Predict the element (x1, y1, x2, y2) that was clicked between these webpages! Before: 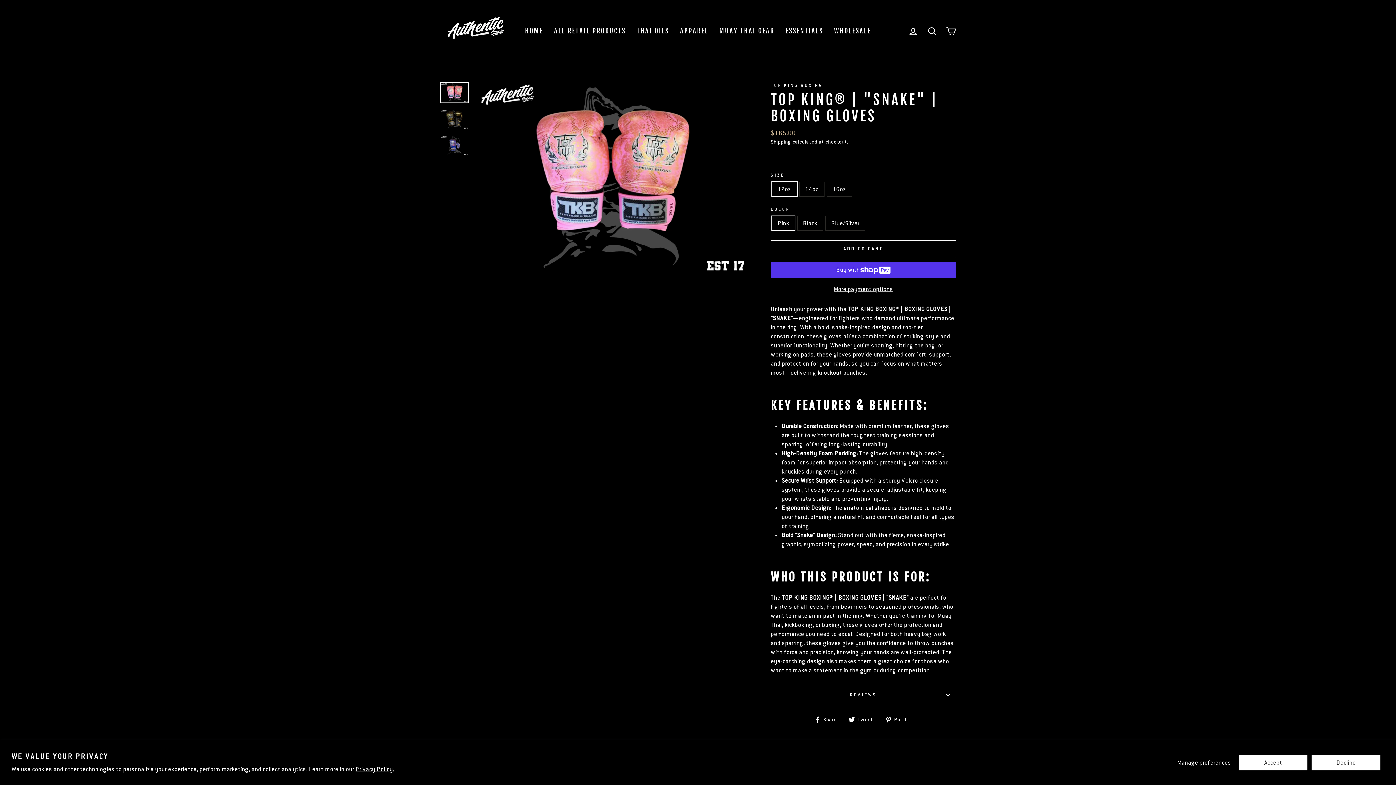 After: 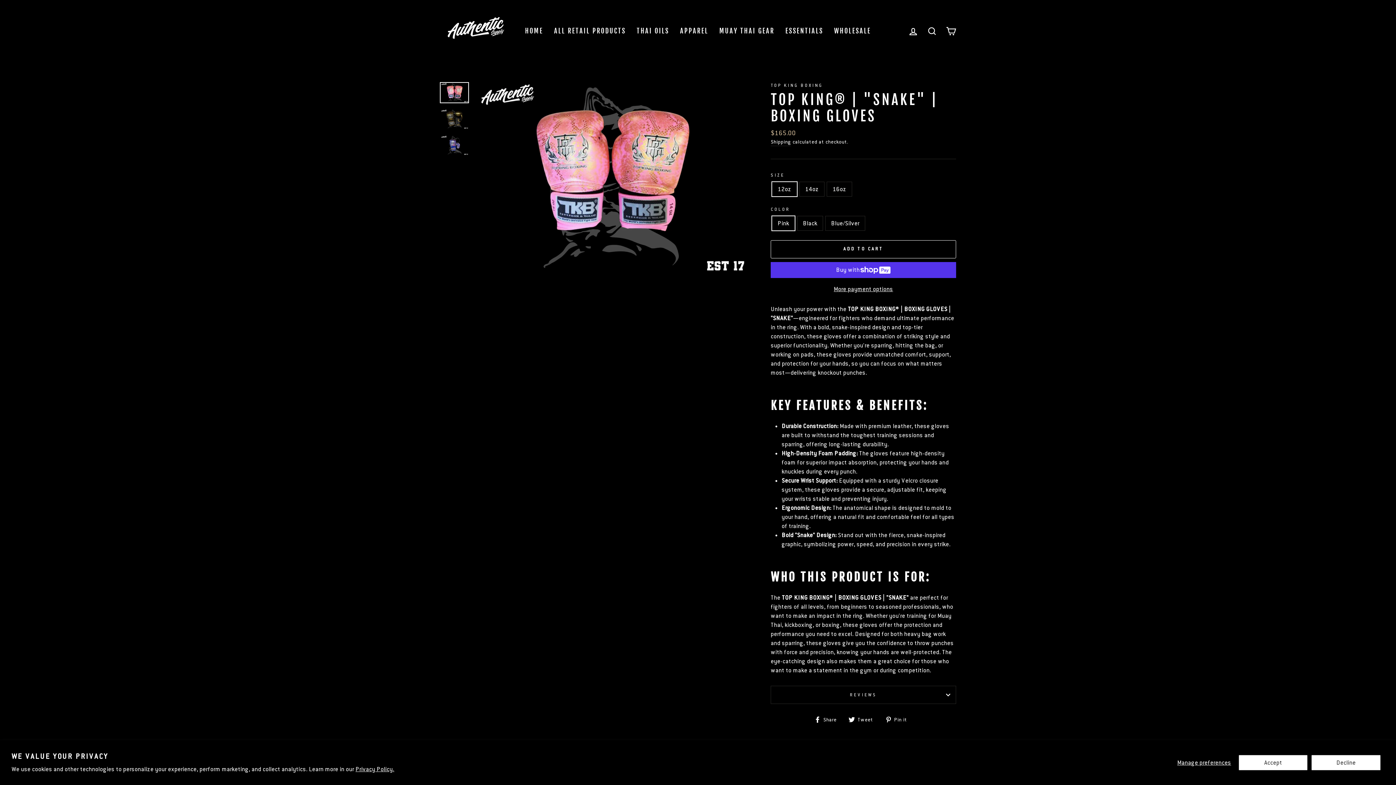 Action: bbox: (848, 715, 878, 724) label:  Tweet
Tweet on Twitter